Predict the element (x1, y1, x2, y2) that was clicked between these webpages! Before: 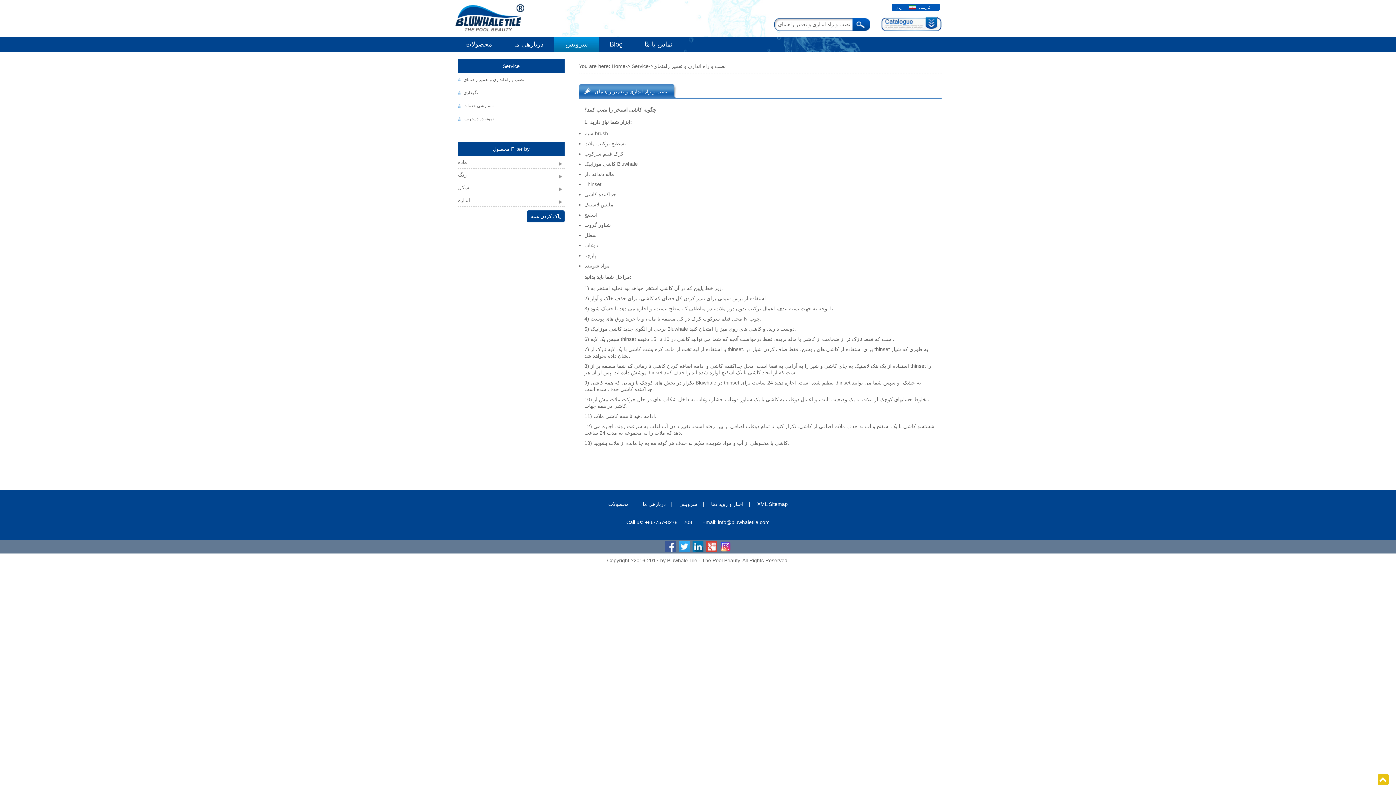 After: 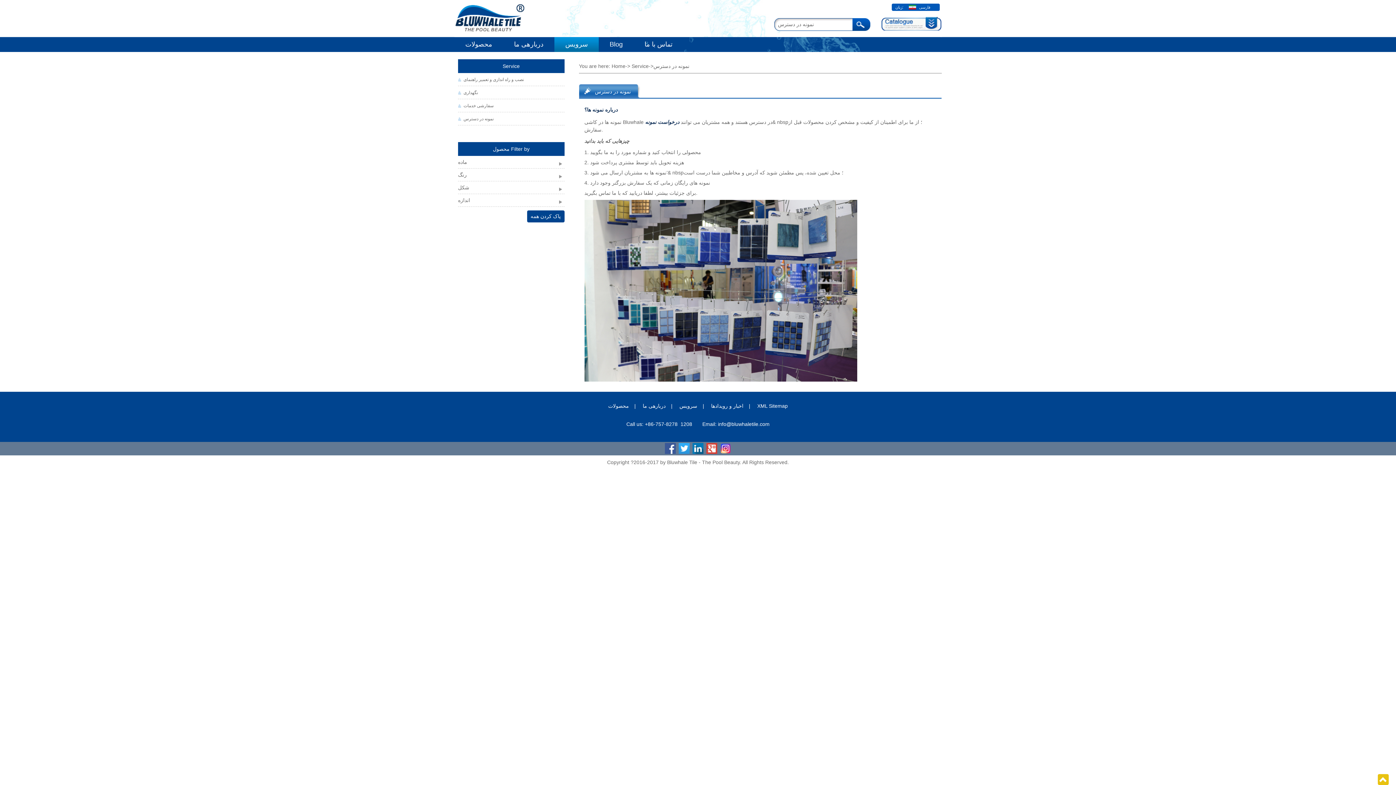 Action: bbox: (554, 37, 598, 52) label: سرویس